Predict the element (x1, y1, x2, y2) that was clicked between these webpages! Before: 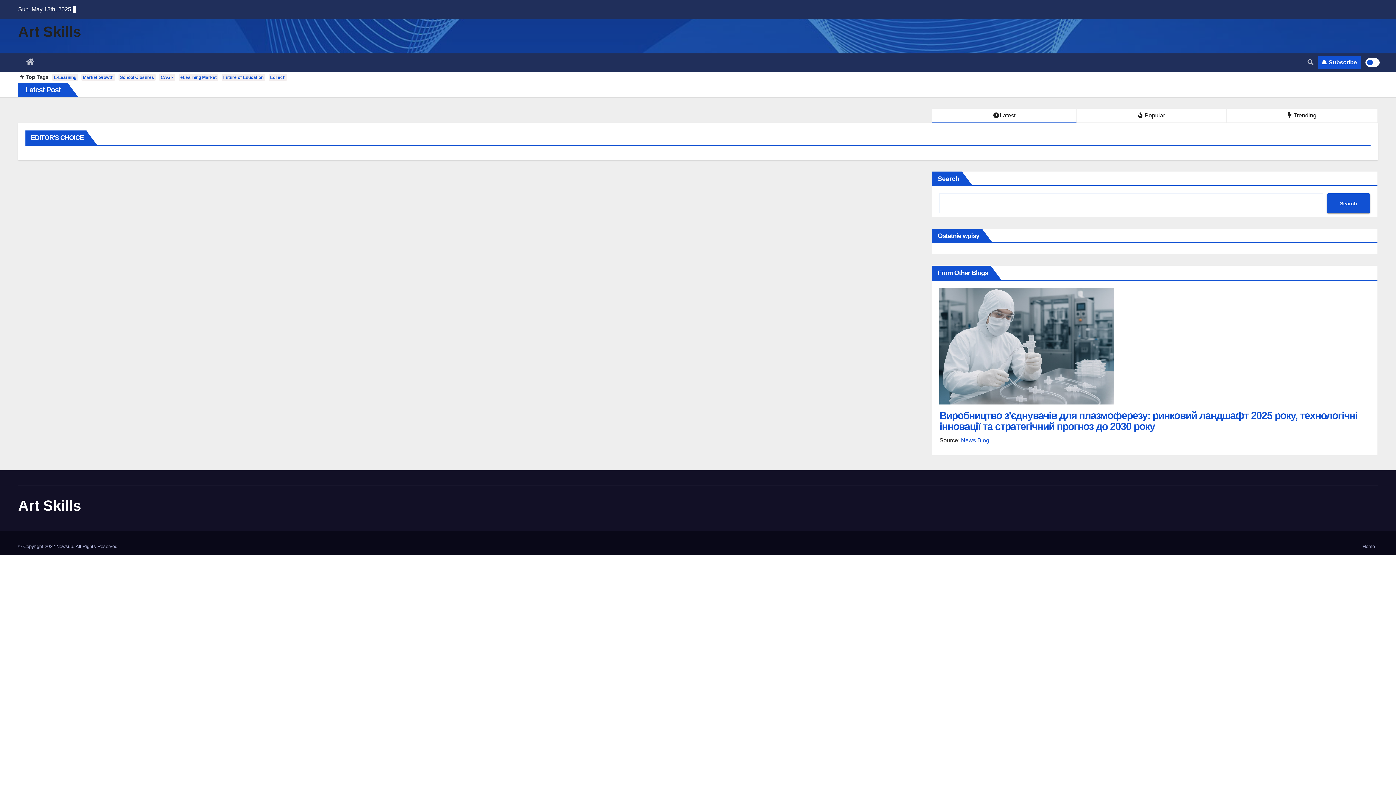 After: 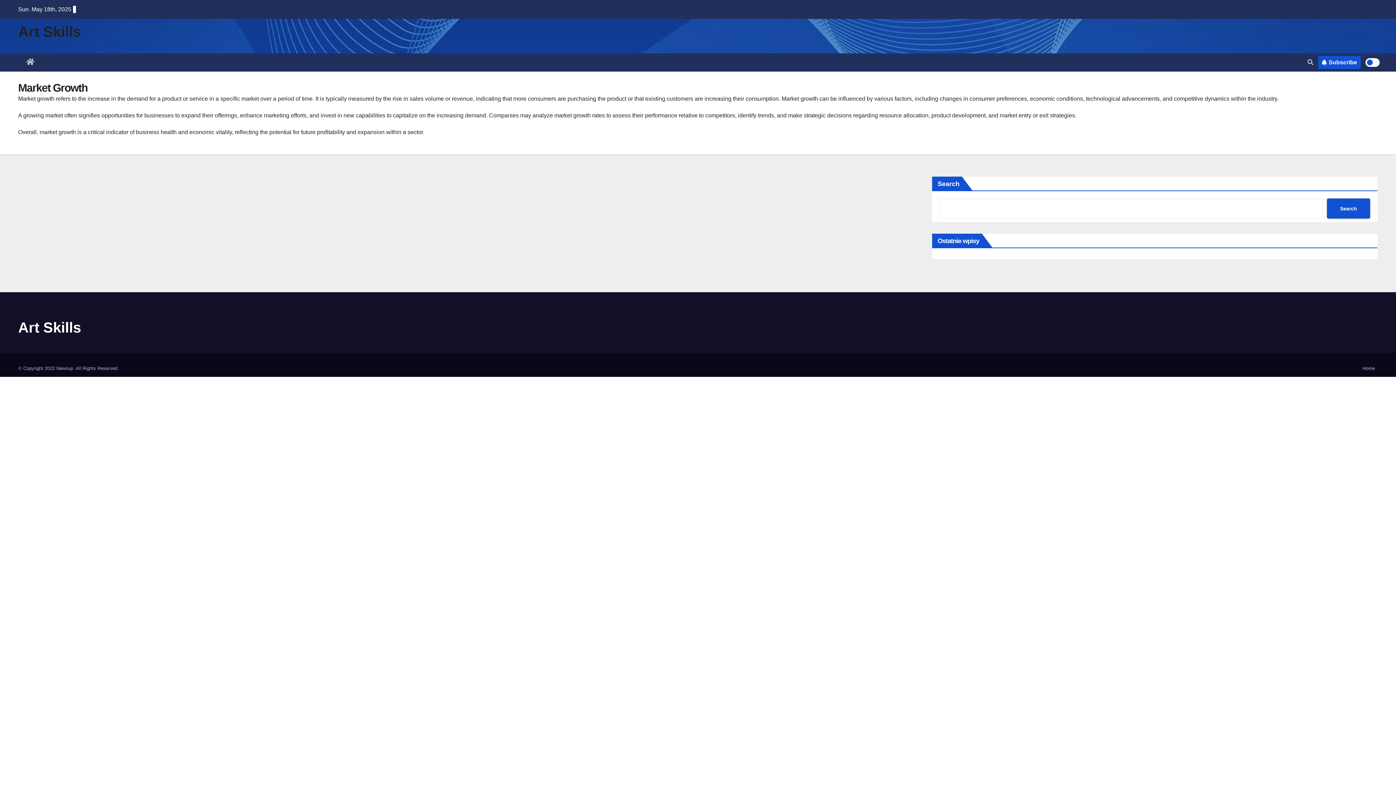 Action: label: Market Growth bbox: (81, 74, 114, 80)